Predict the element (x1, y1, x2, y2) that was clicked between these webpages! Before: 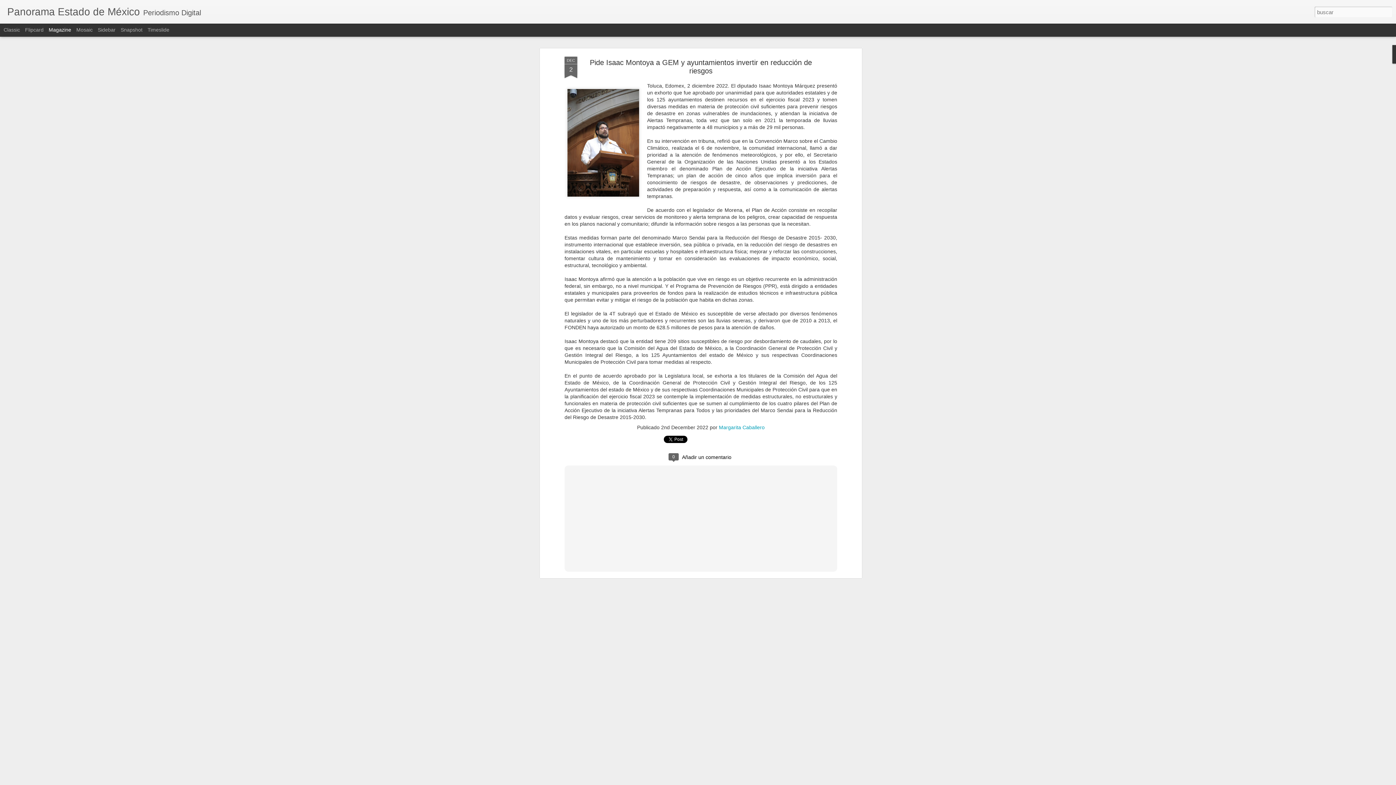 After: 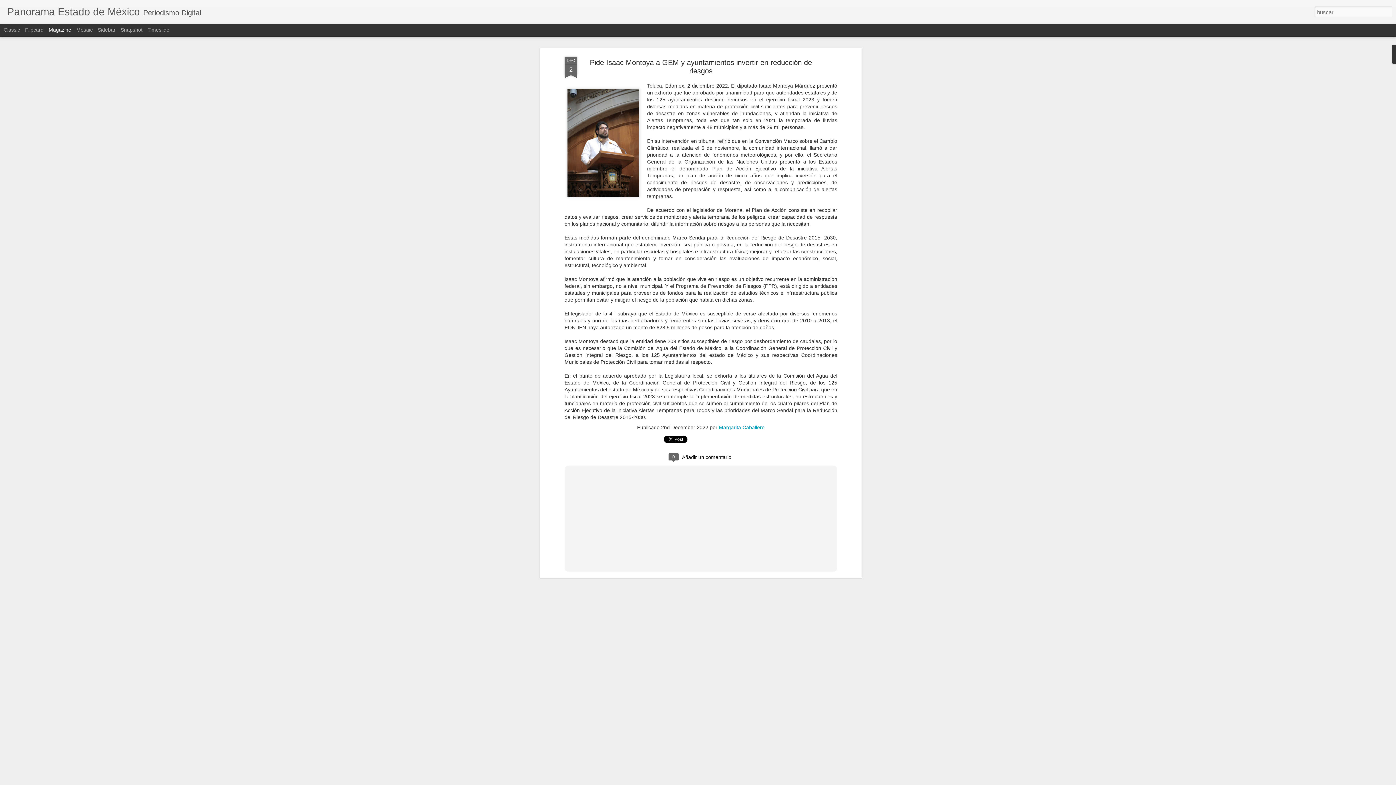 Action: bbox: (48, 26, 71, 32) label: Magazine